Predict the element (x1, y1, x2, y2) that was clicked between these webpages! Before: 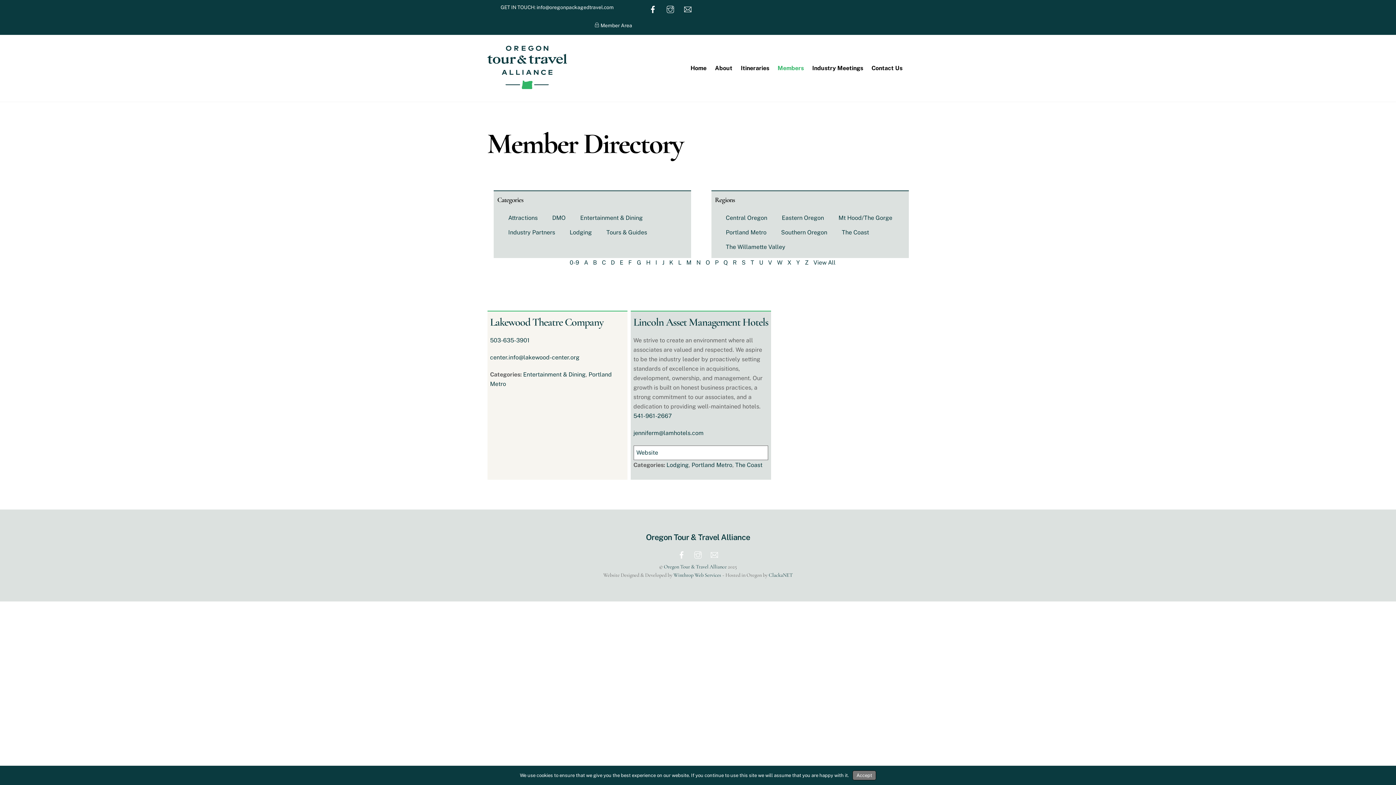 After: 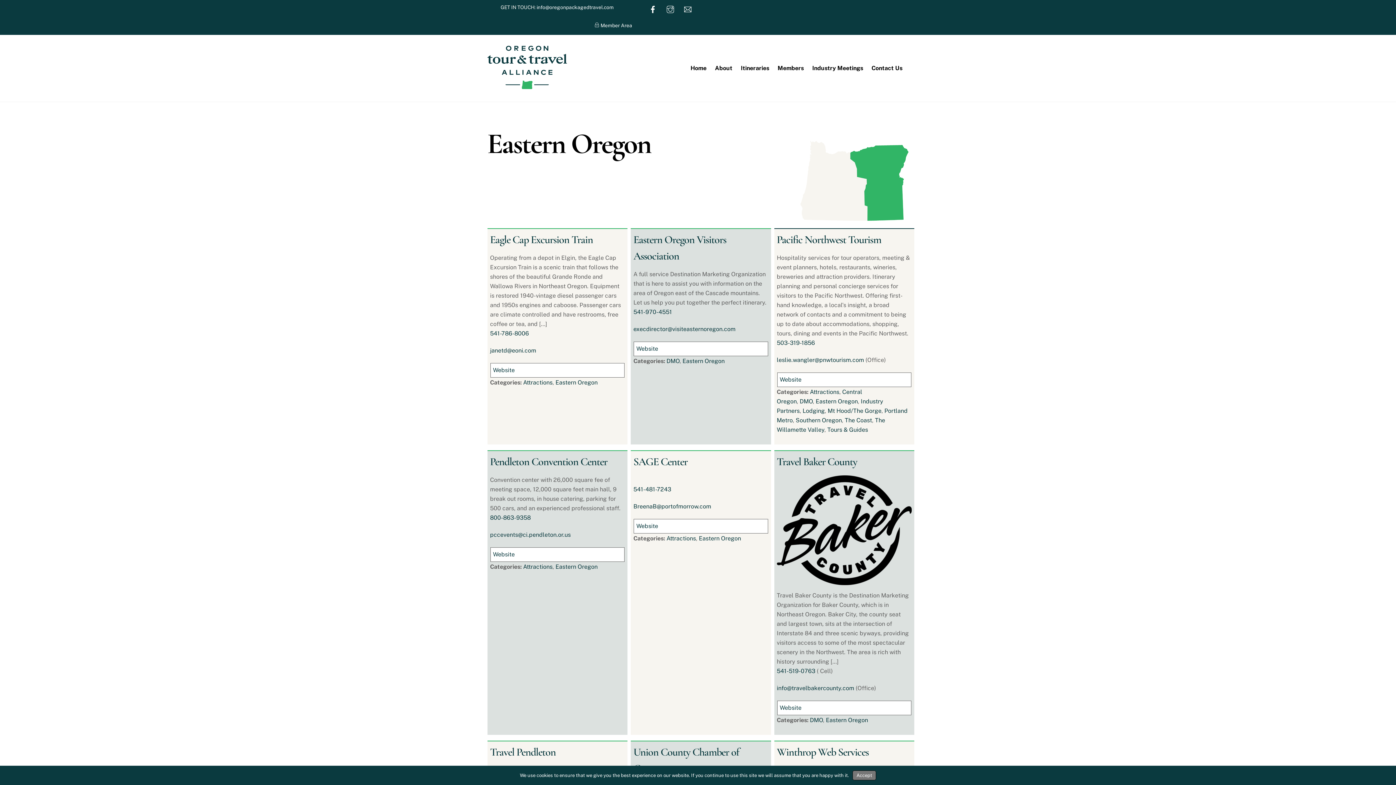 Action: label: Eastern Oregon bbox: (774, 210, 831, 225)